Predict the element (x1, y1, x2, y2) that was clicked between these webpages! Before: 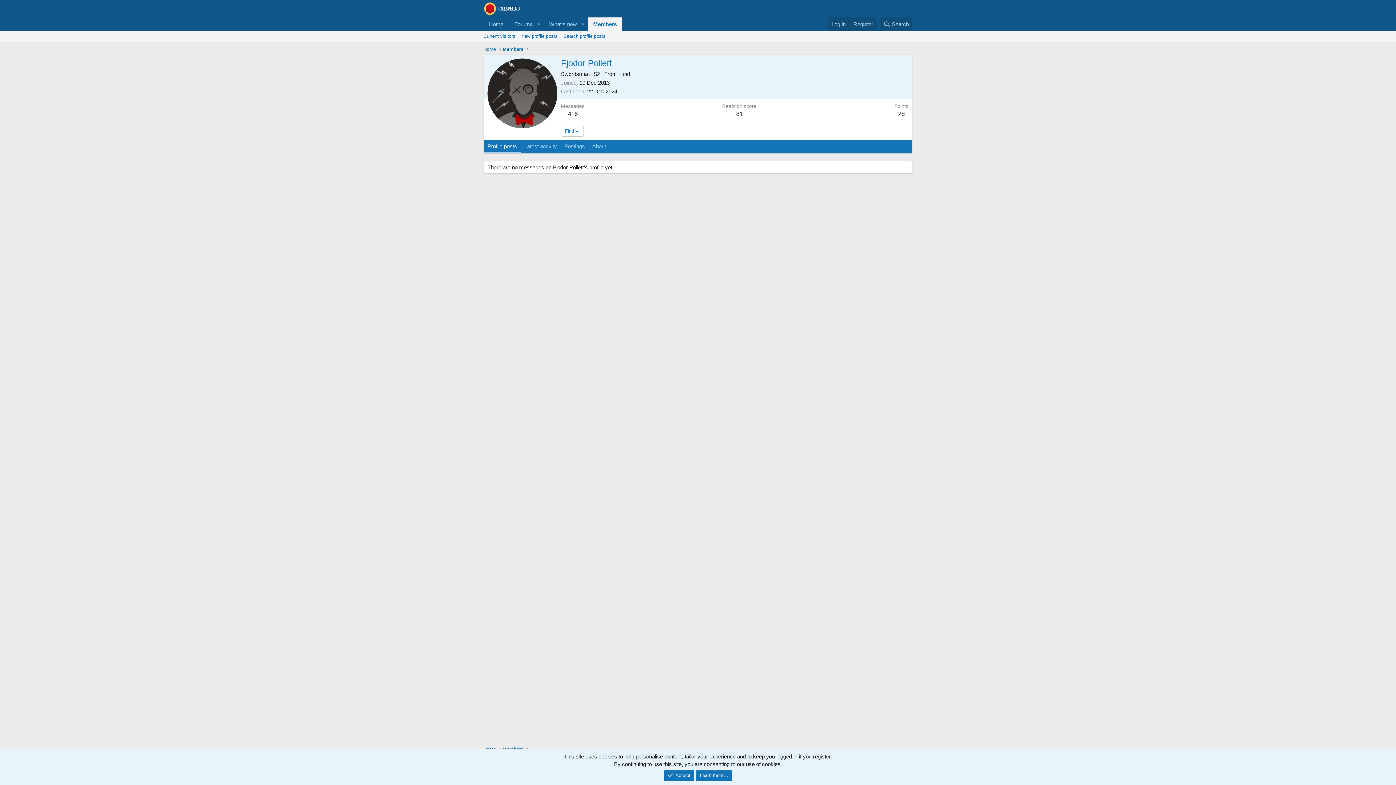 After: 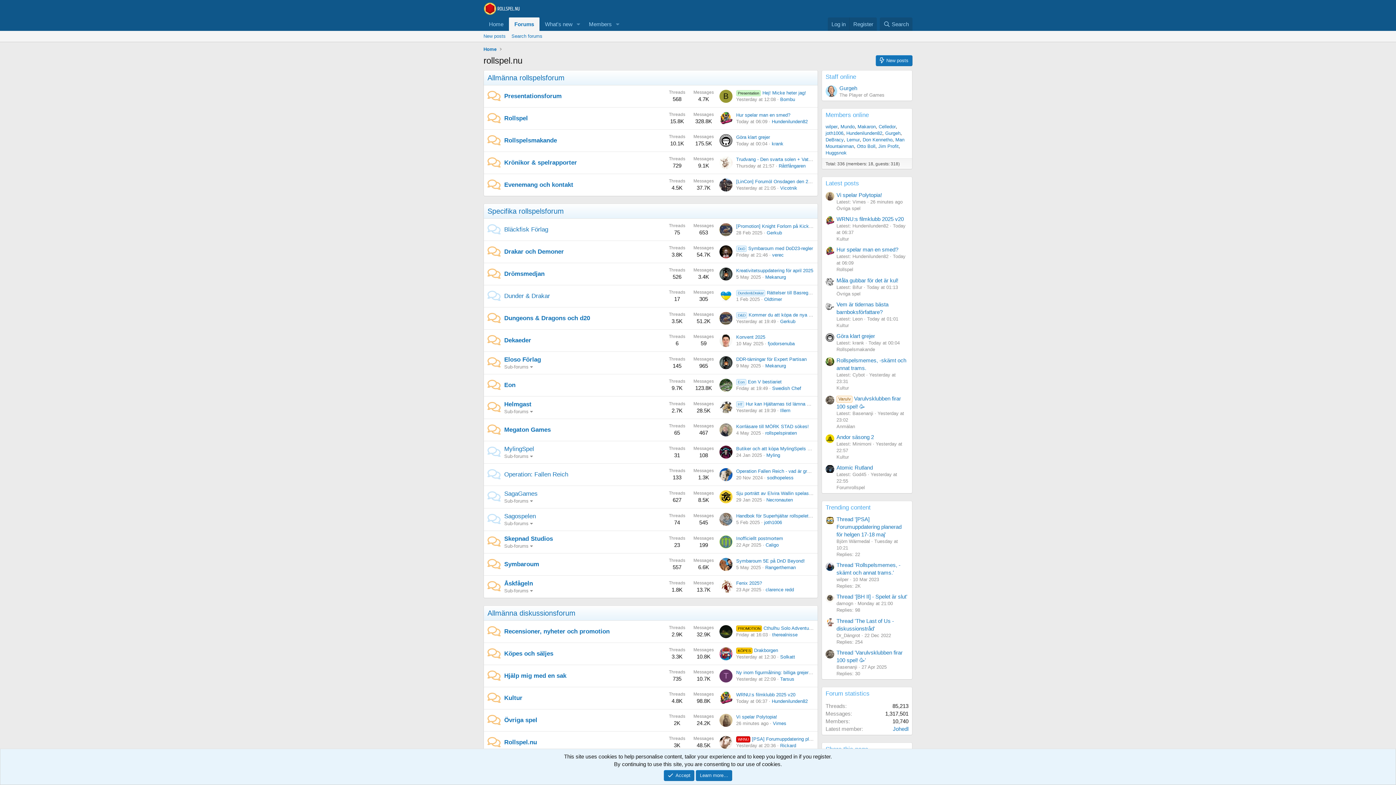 Action: bbox: (483, 8, 520, 14)